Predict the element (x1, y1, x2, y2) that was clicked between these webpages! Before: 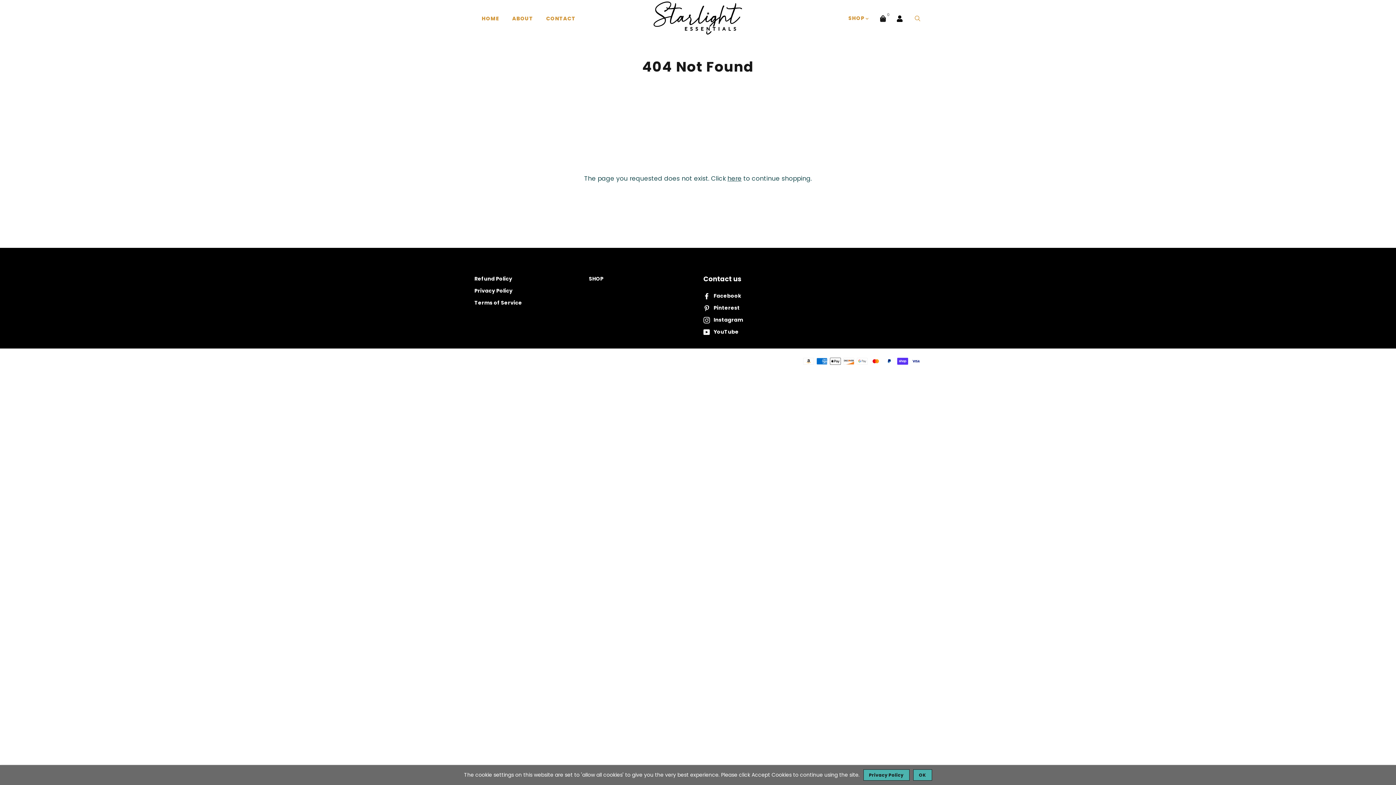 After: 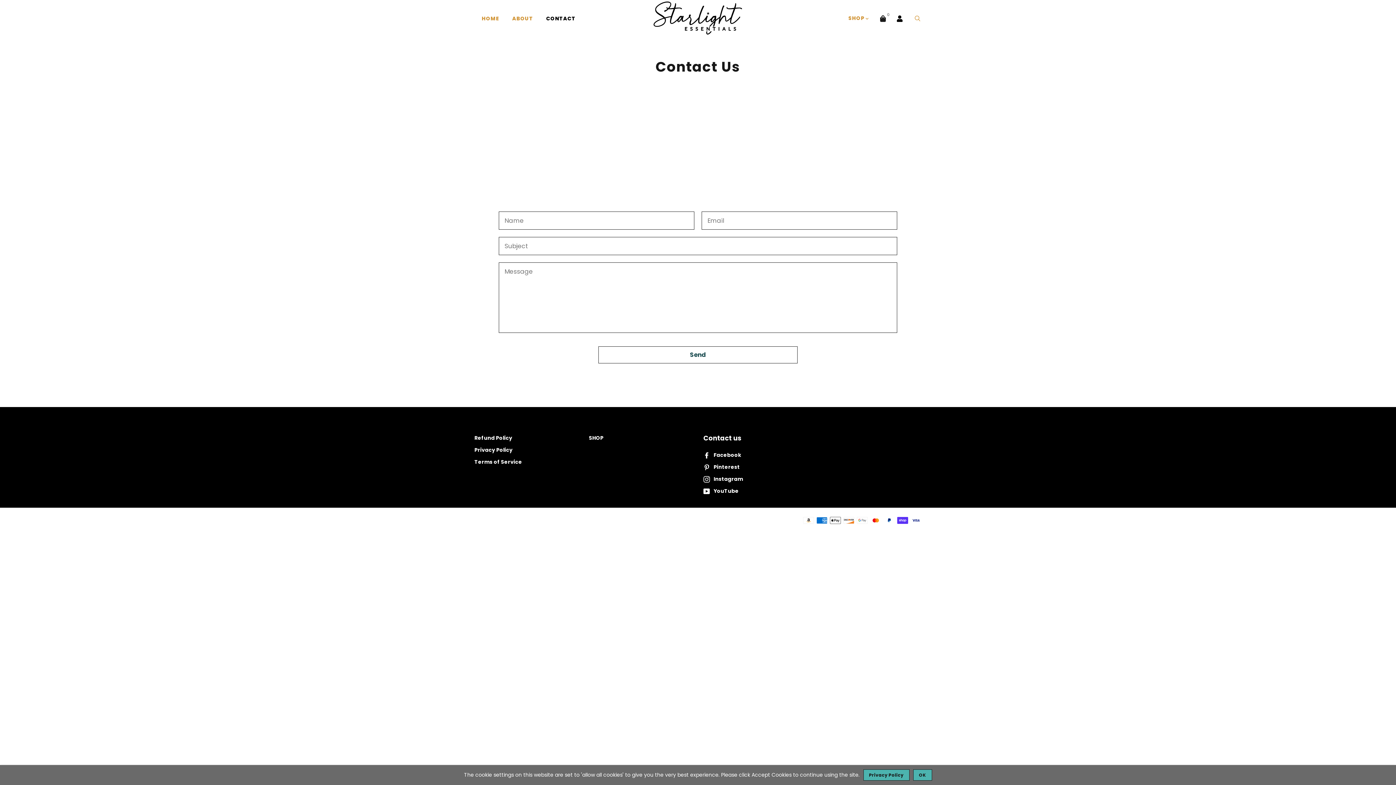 Action: bbox: (539, 0, 582, 36) label: CONTACT